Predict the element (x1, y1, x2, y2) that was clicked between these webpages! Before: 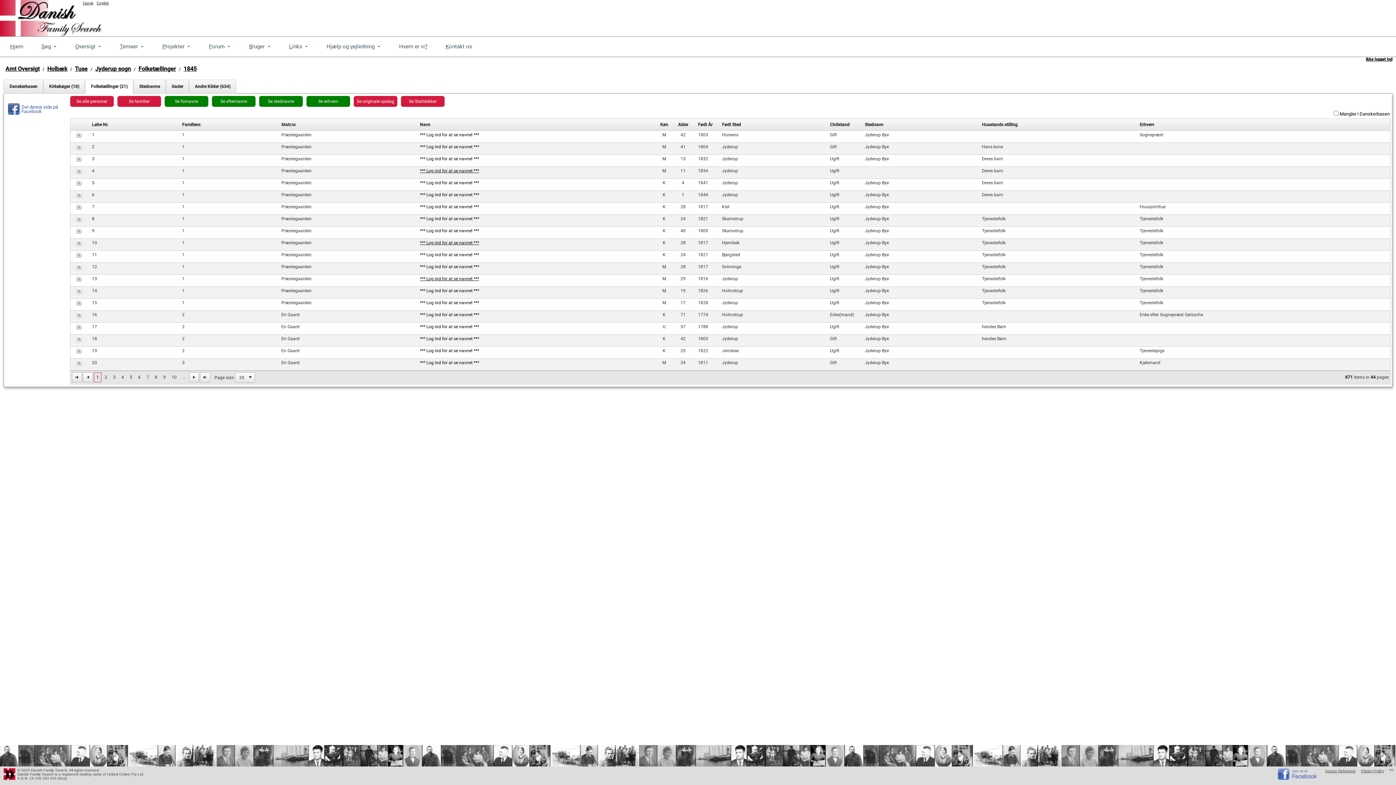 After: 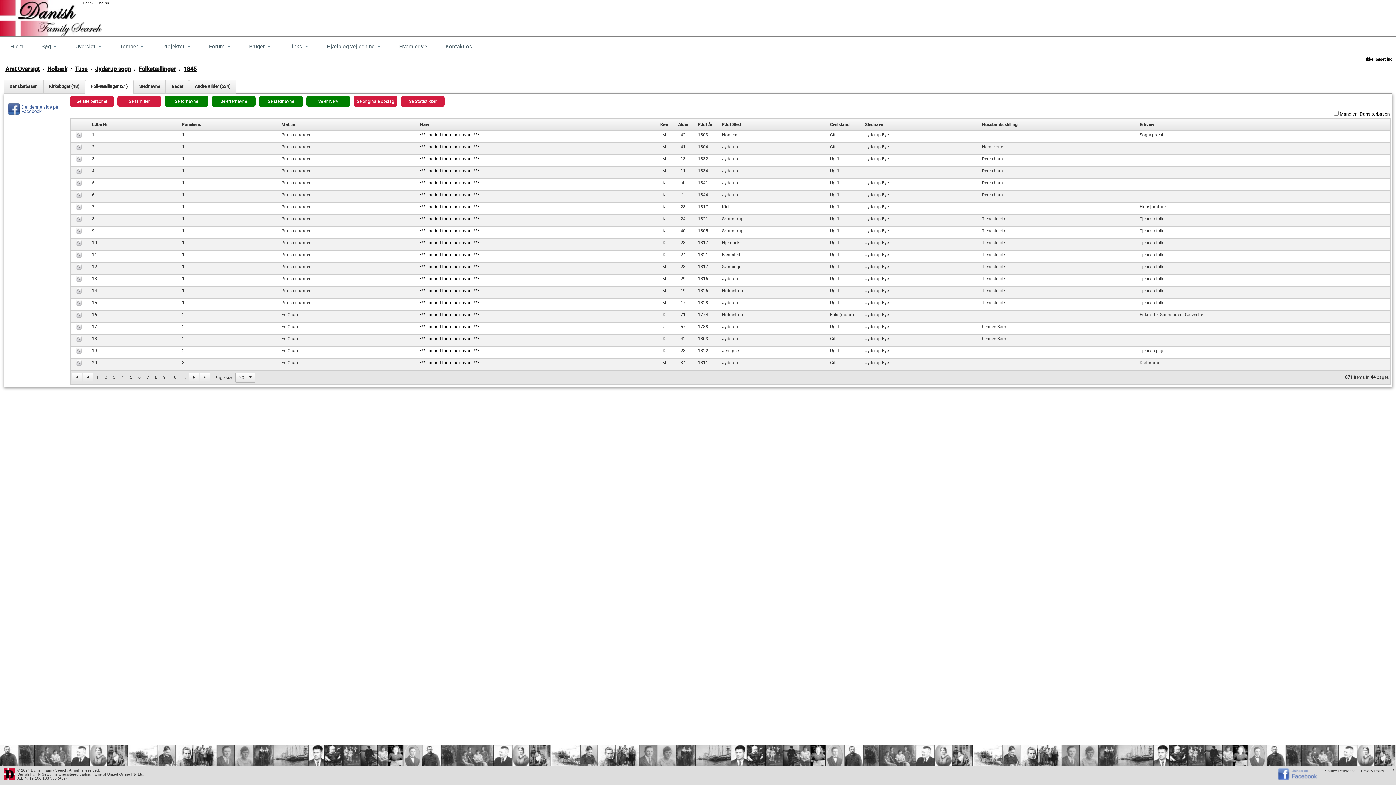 Action: bbox: (82, 1, 93, 8) label: Dansk